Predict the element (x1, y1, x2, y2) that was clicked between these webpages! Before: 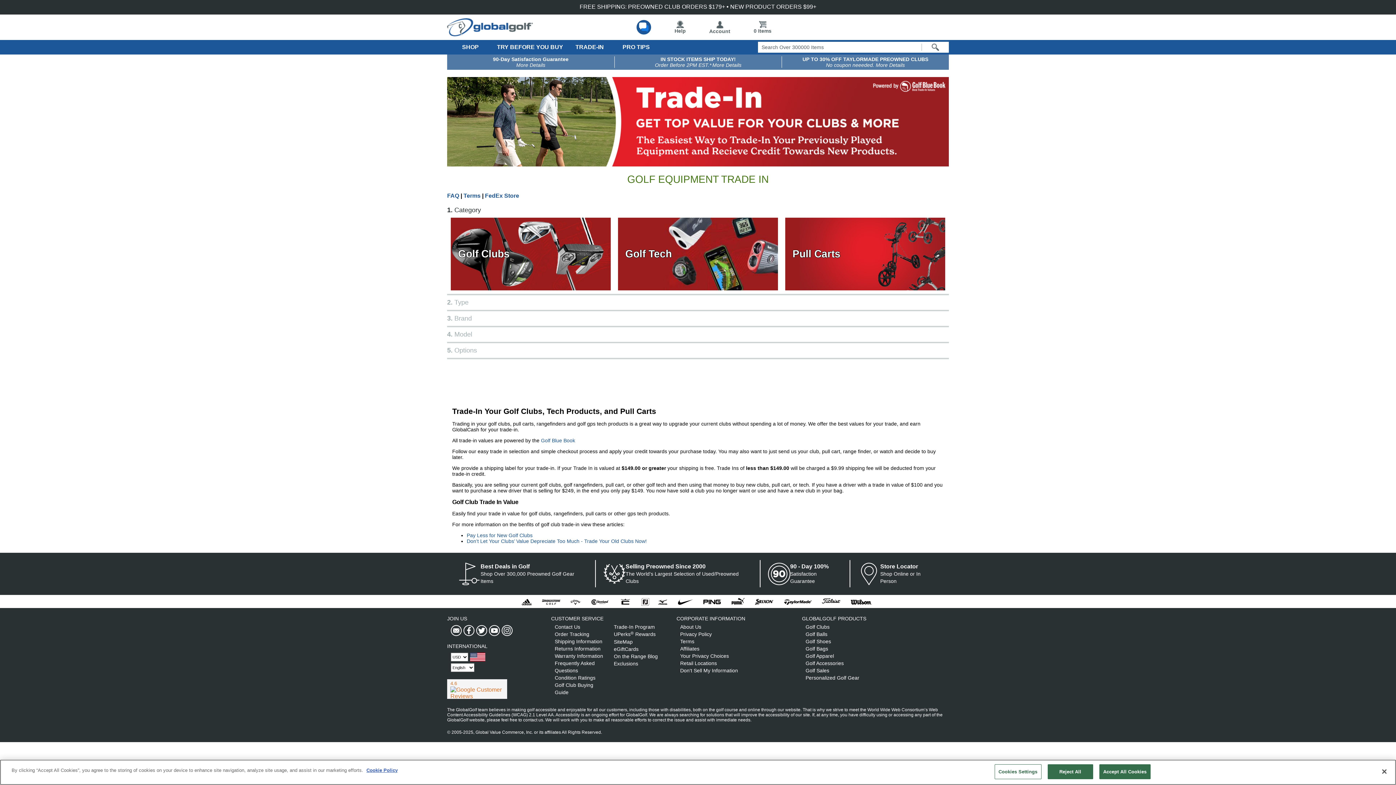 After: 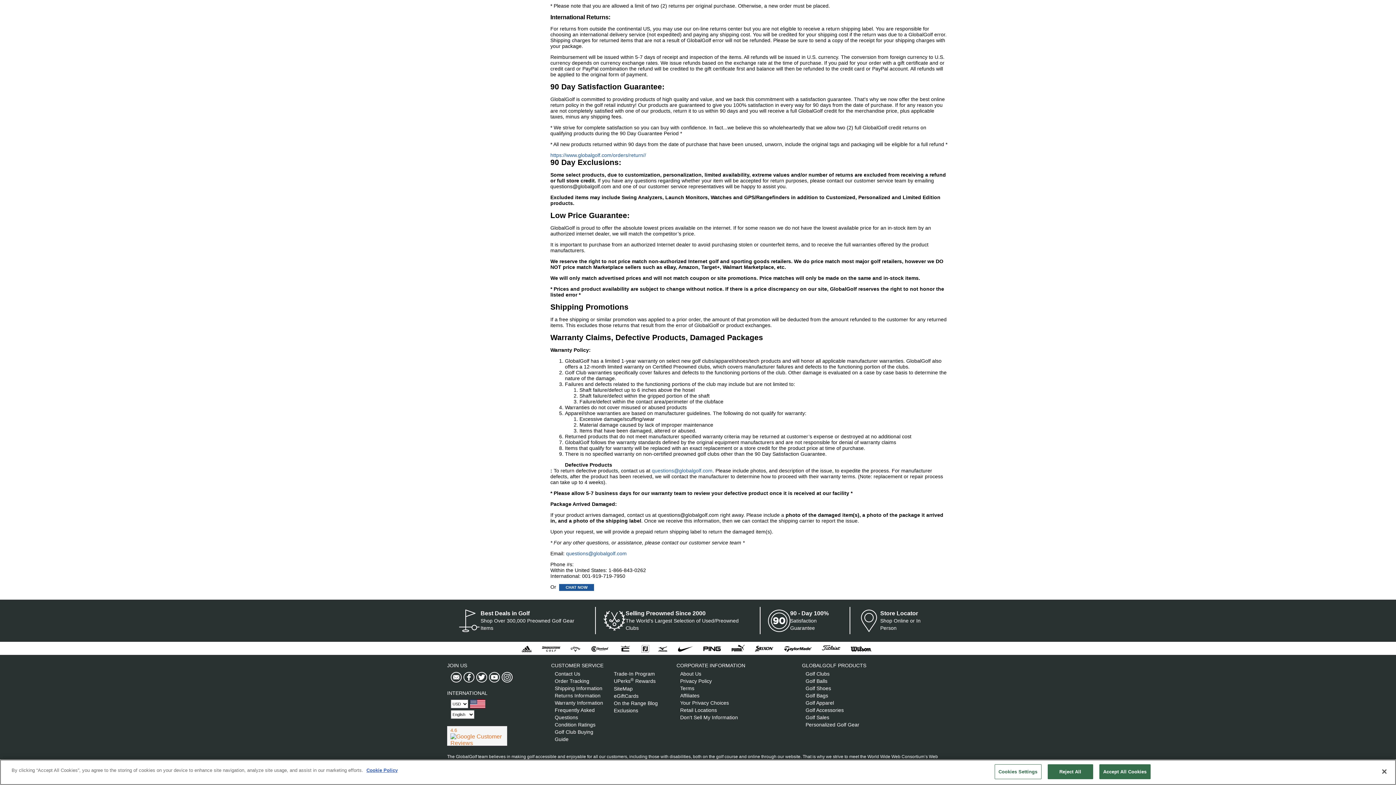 Action: bbox: (554, 653, 603, 659) label: Warranty Information